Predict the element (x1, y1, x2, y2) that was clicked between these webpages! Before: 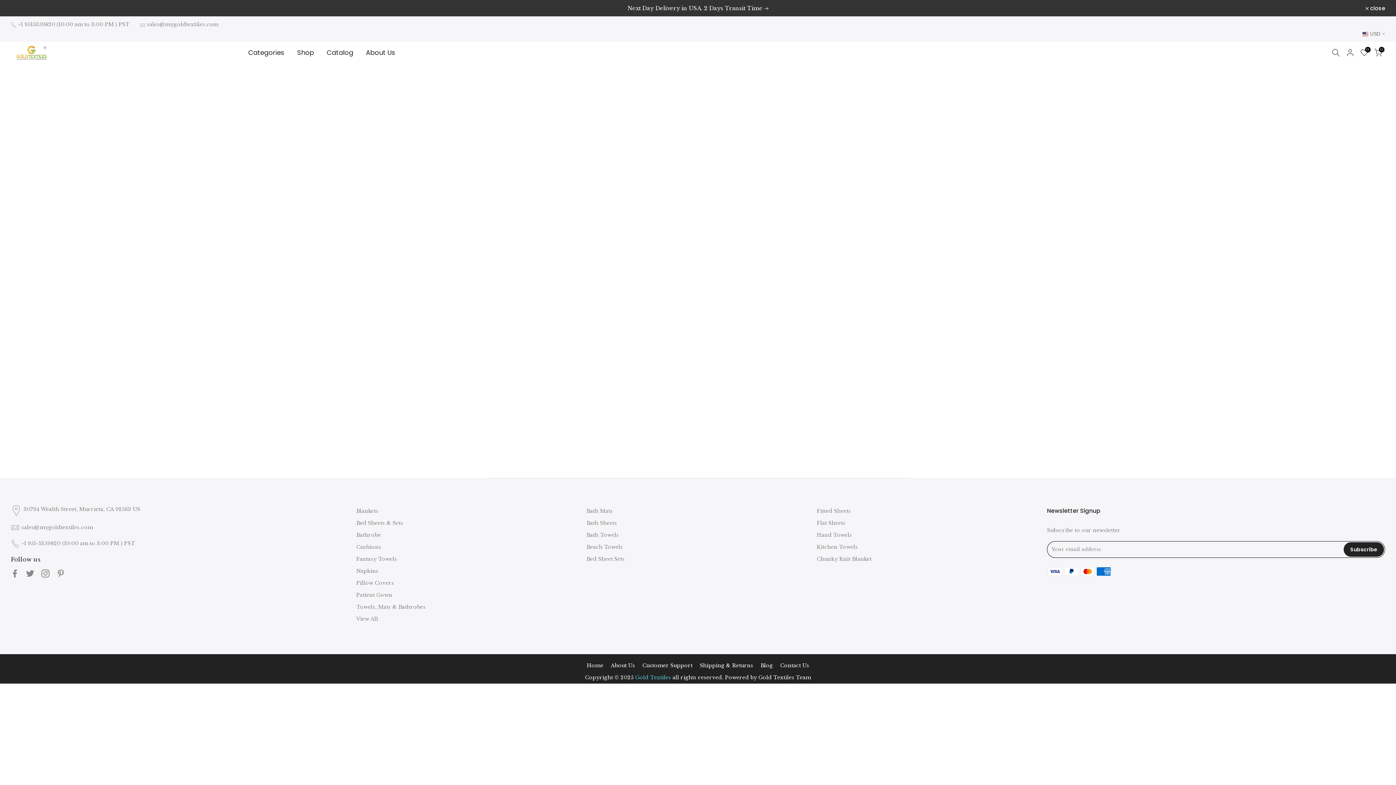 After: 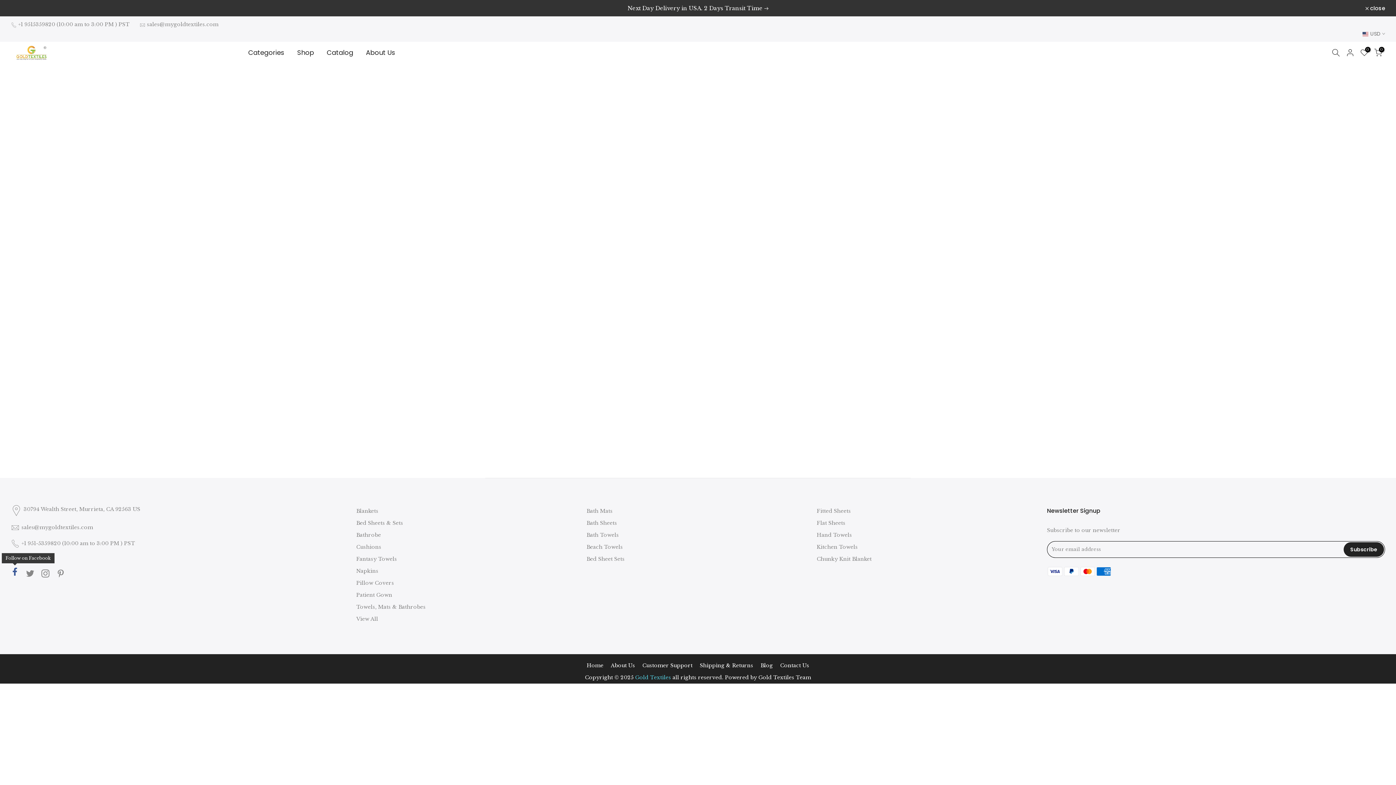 Action: bbox: (10, 567, 18, 580)